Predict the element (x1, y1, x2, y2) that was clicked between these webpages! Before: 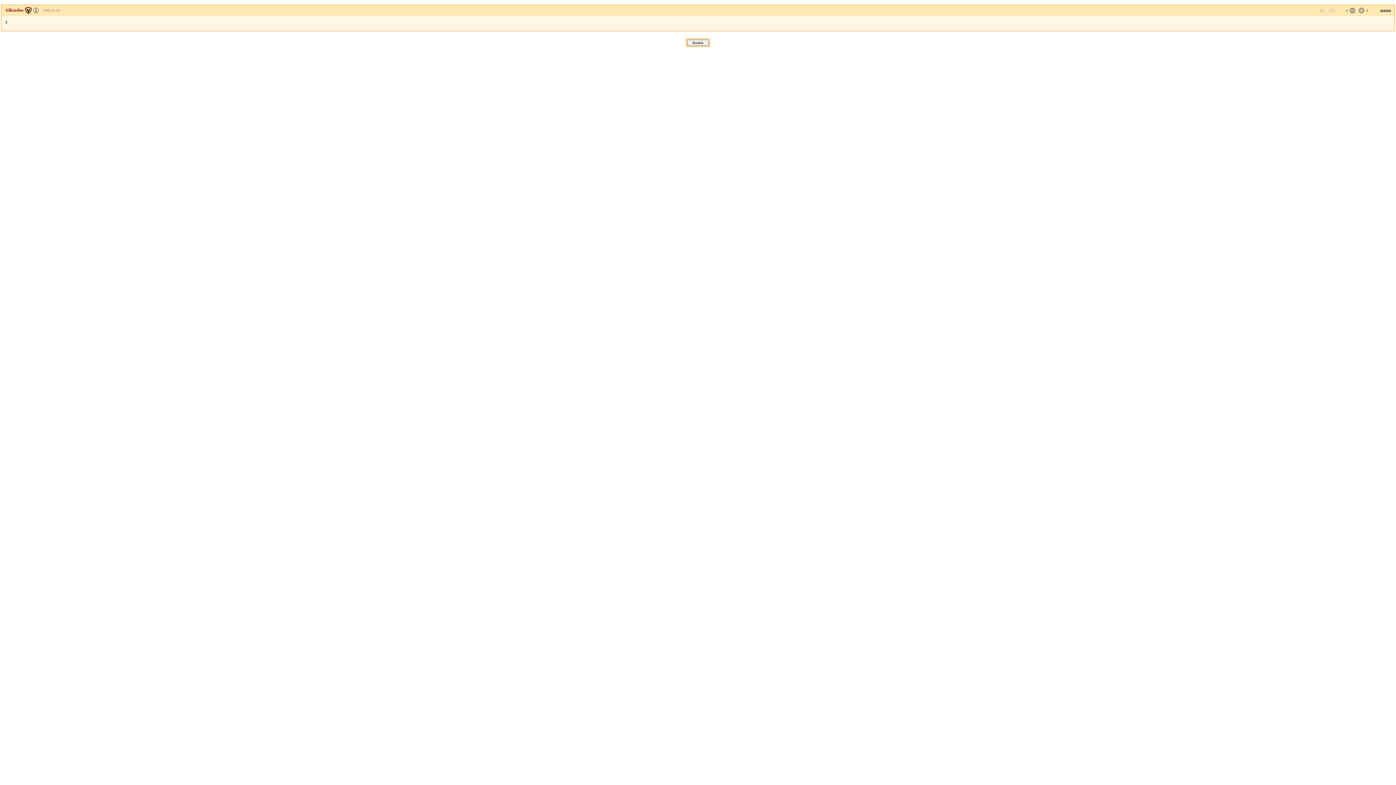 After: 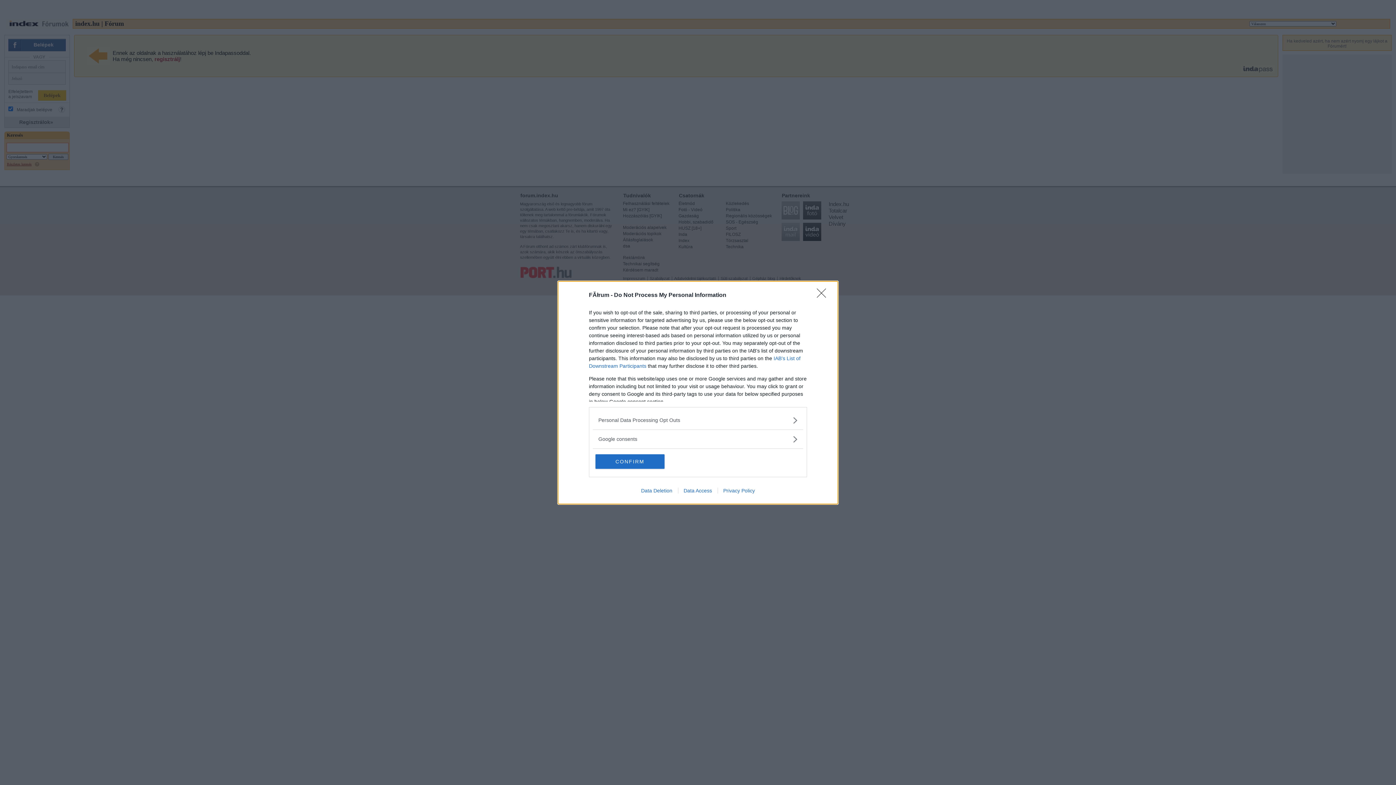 Action: bbox: (1357, 6, 1364, 14)